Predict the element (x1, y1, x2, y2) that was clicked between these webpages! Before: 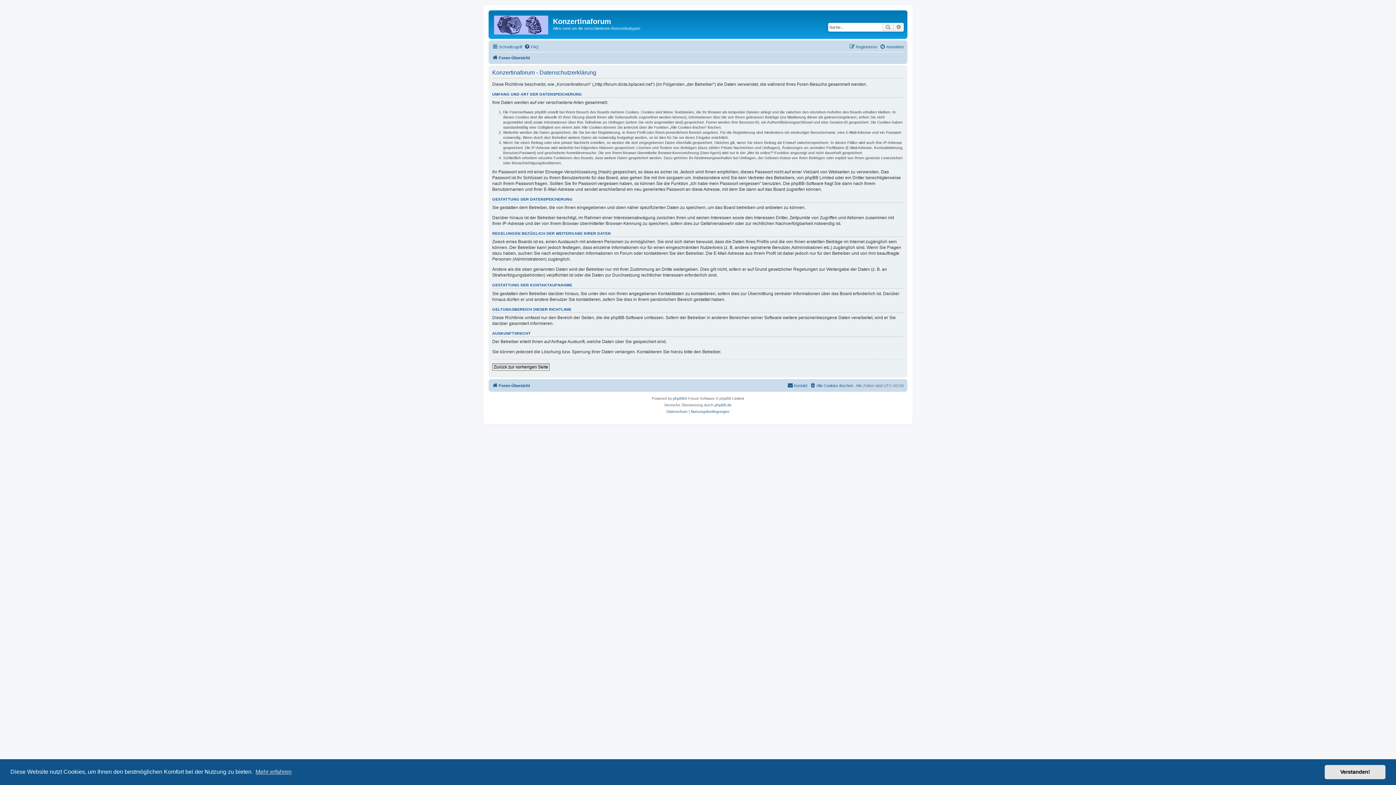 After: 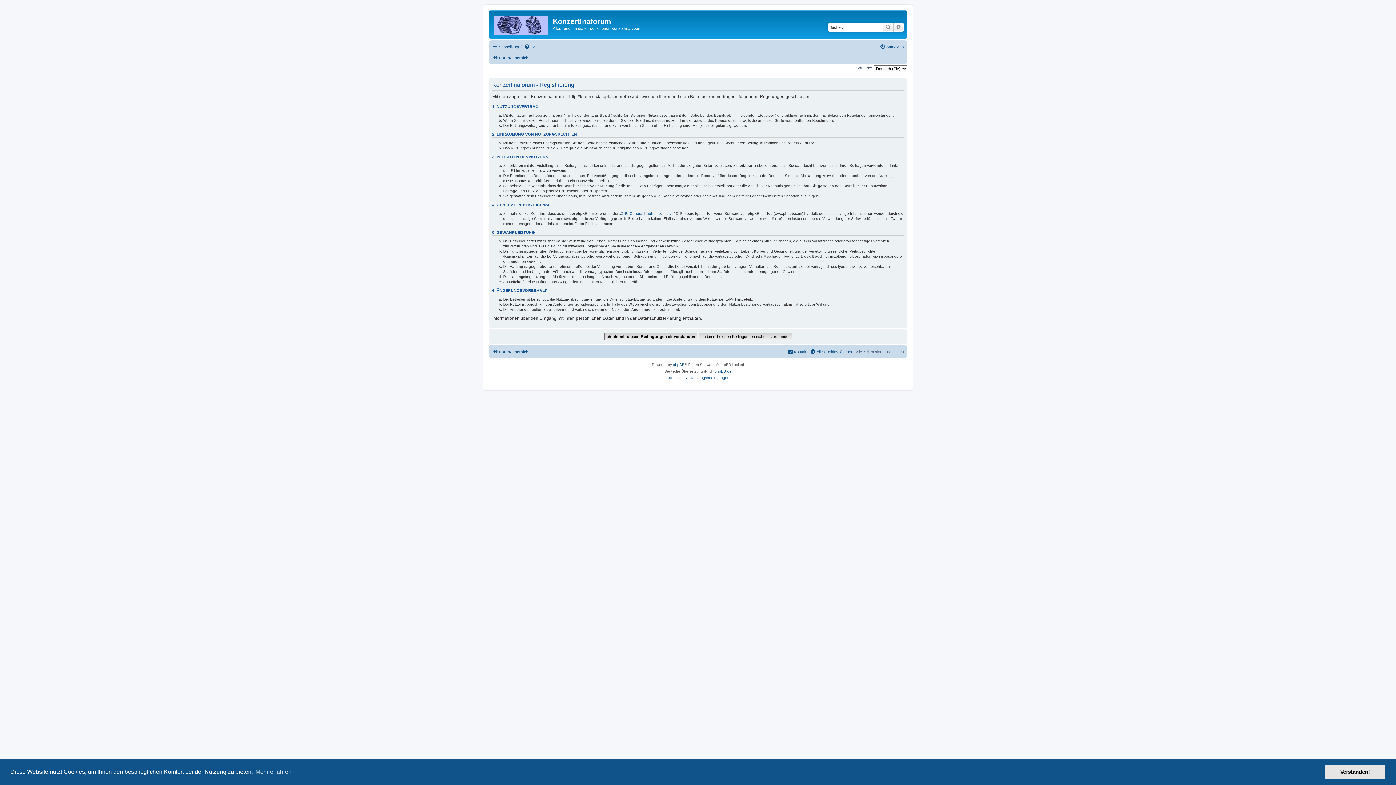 Action: bbox: (849, 42, 877, 51) label: Registrieren